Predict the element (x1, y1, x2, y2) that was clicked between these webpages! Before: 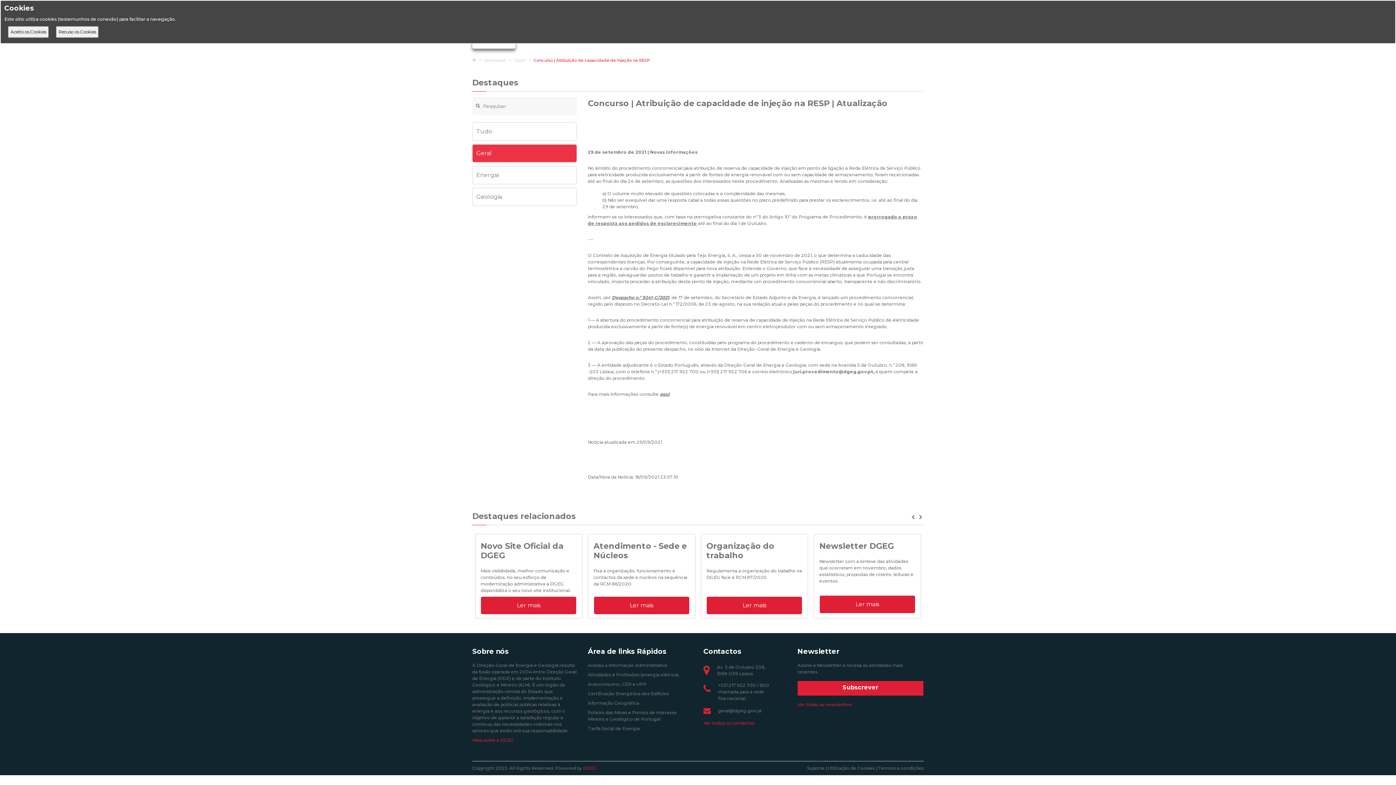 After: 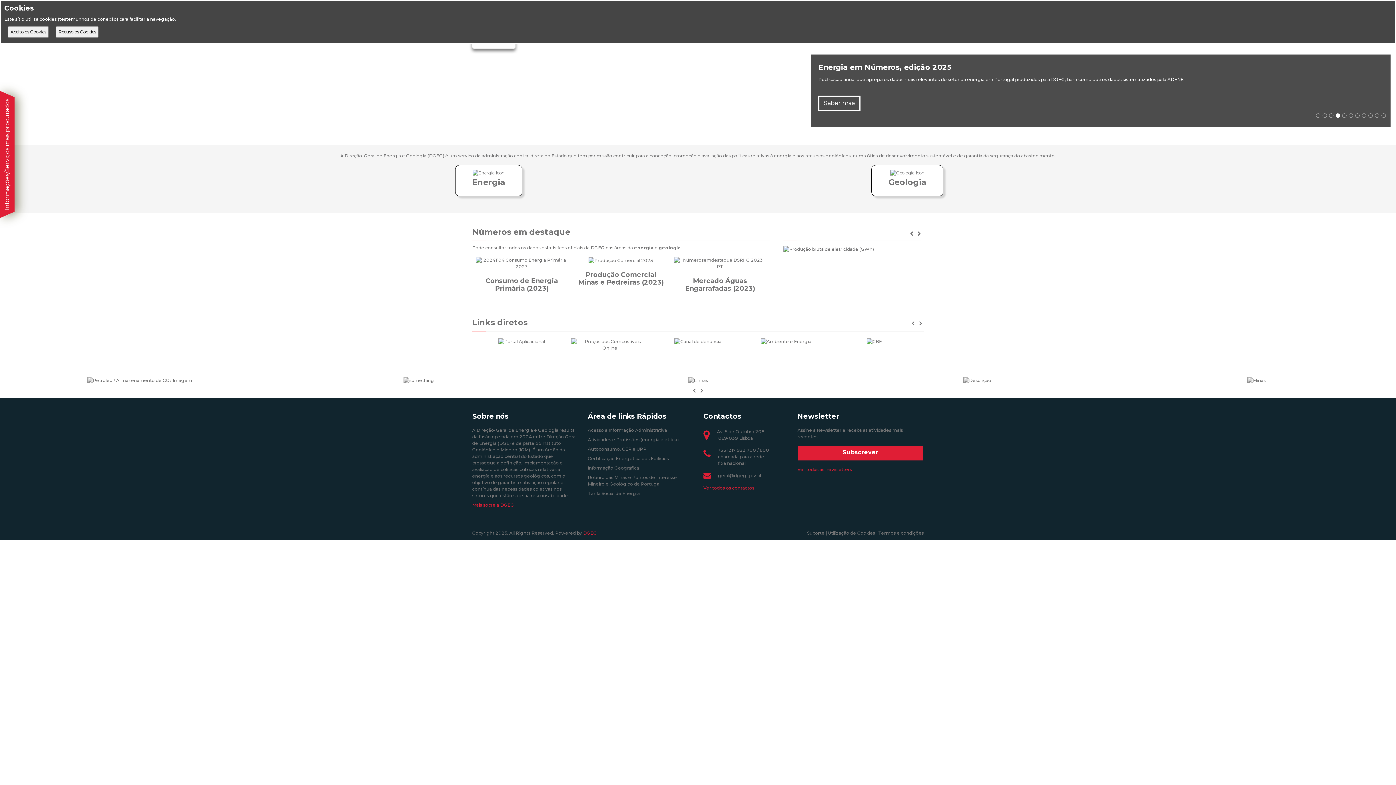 Action: label: DGEG bbox: (583, 765, 597, 771)